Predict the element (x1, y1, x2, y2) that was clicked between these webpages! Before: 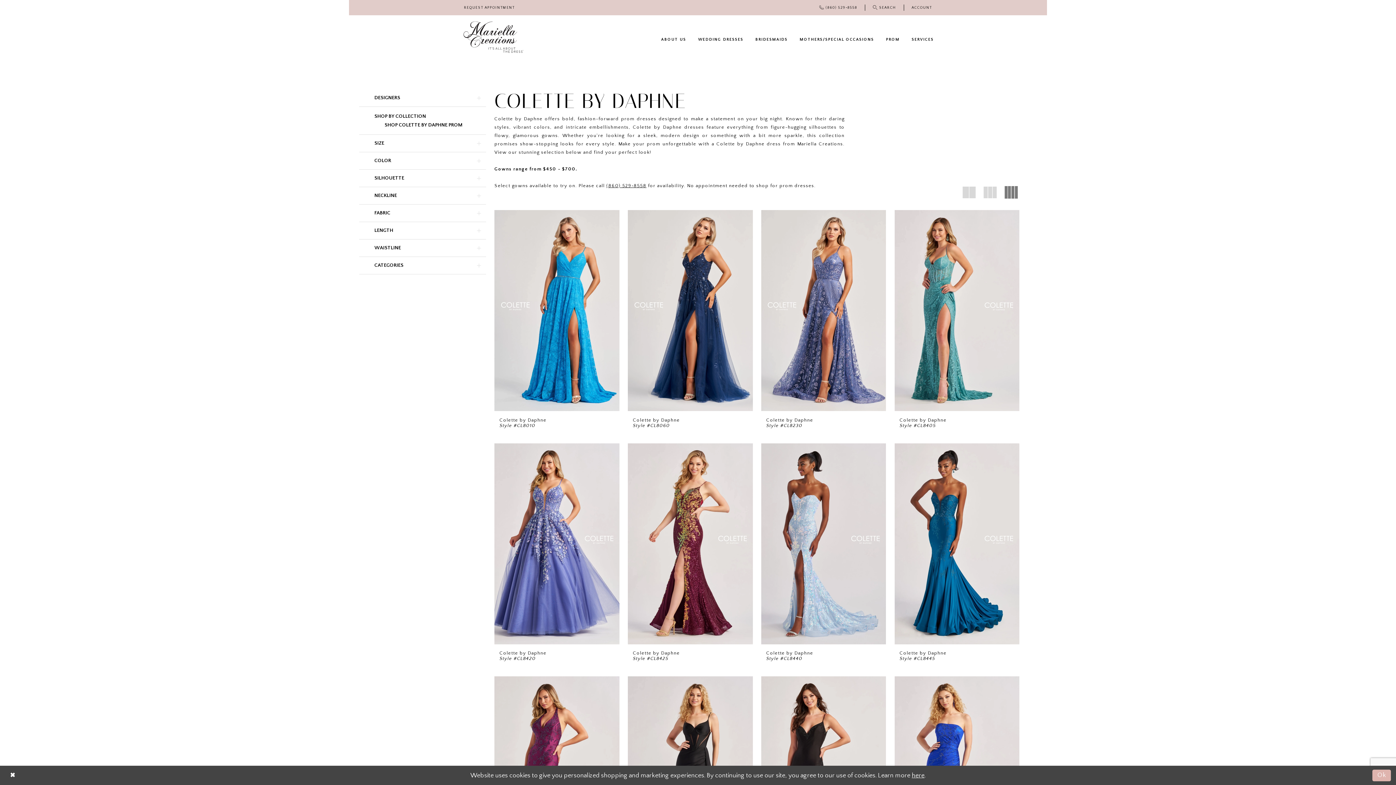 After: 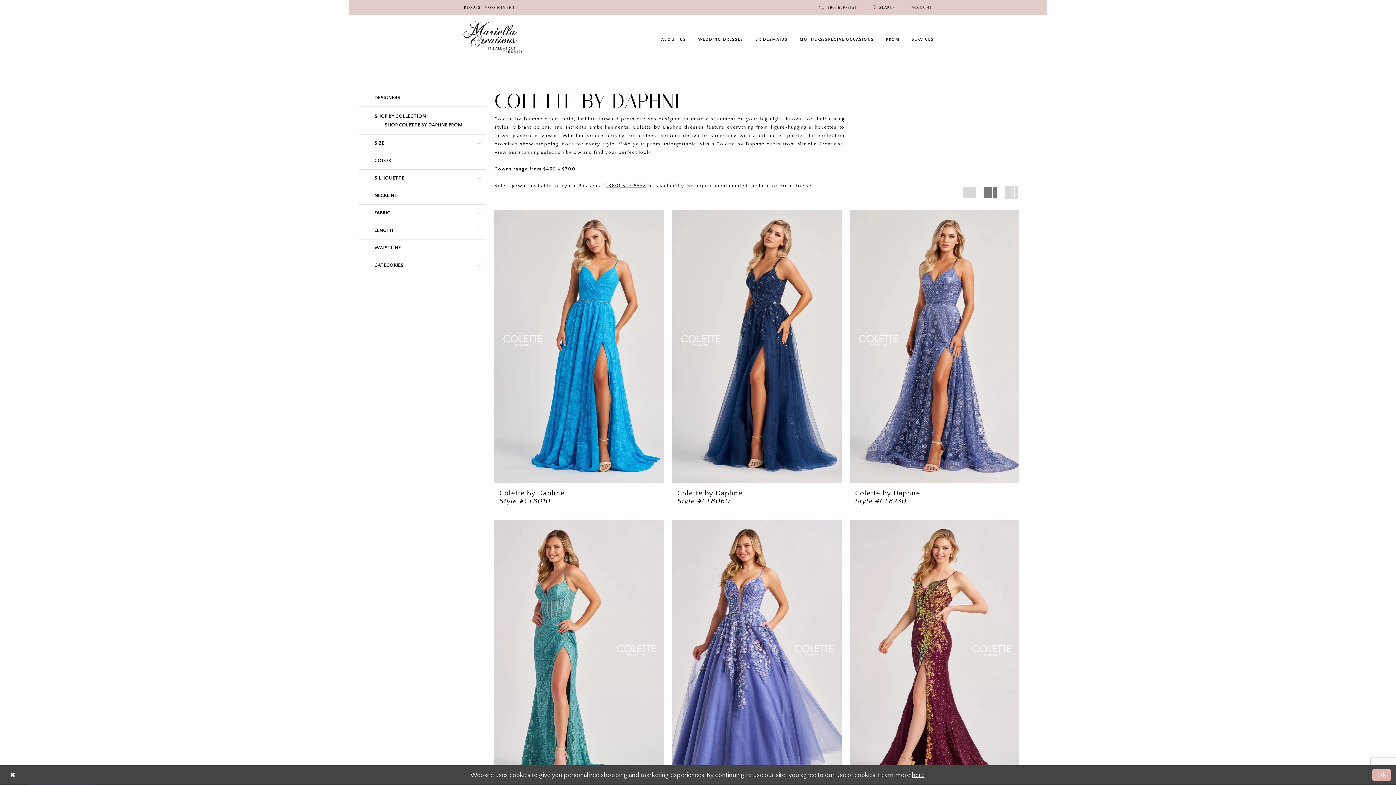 Action: label: Switch layout to 3 columns bbox: (982, 185, 998, 200)